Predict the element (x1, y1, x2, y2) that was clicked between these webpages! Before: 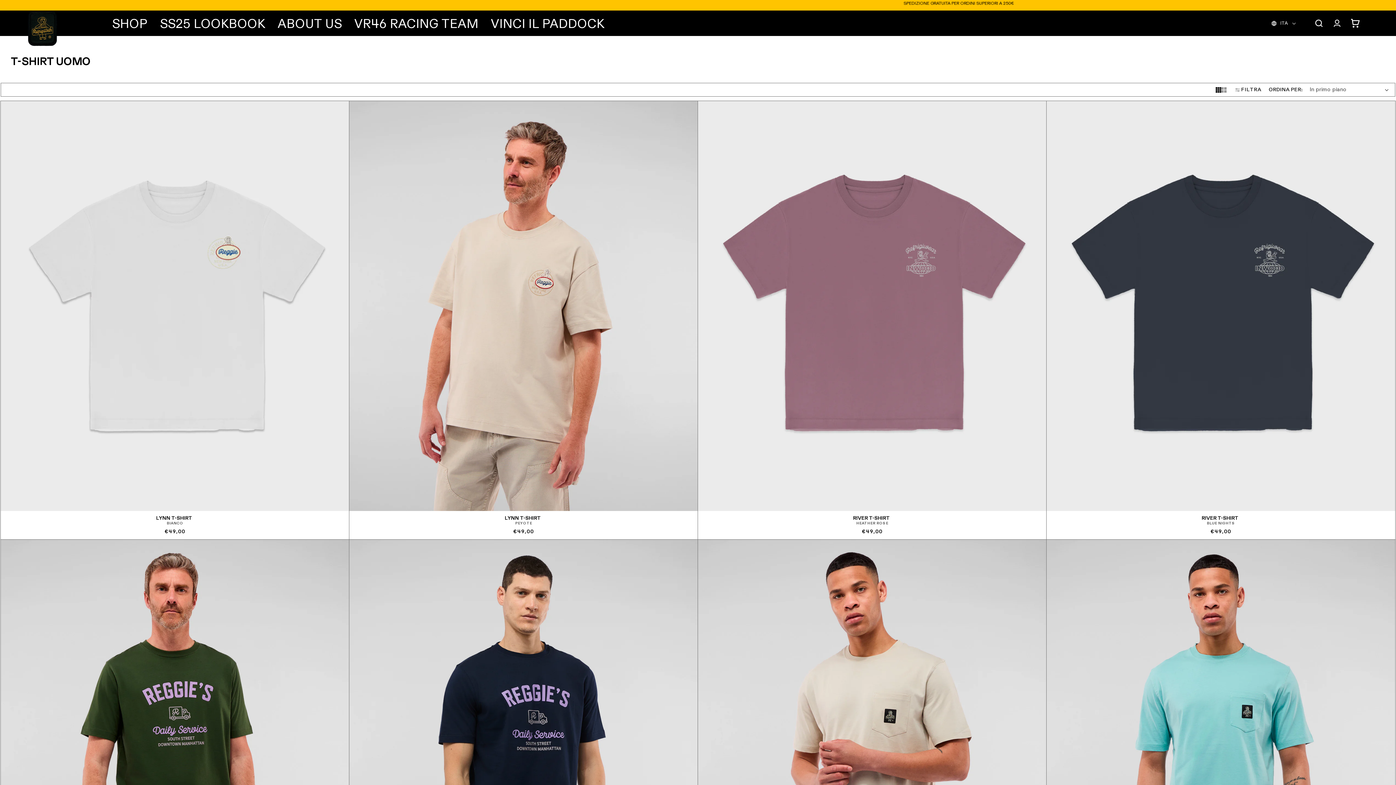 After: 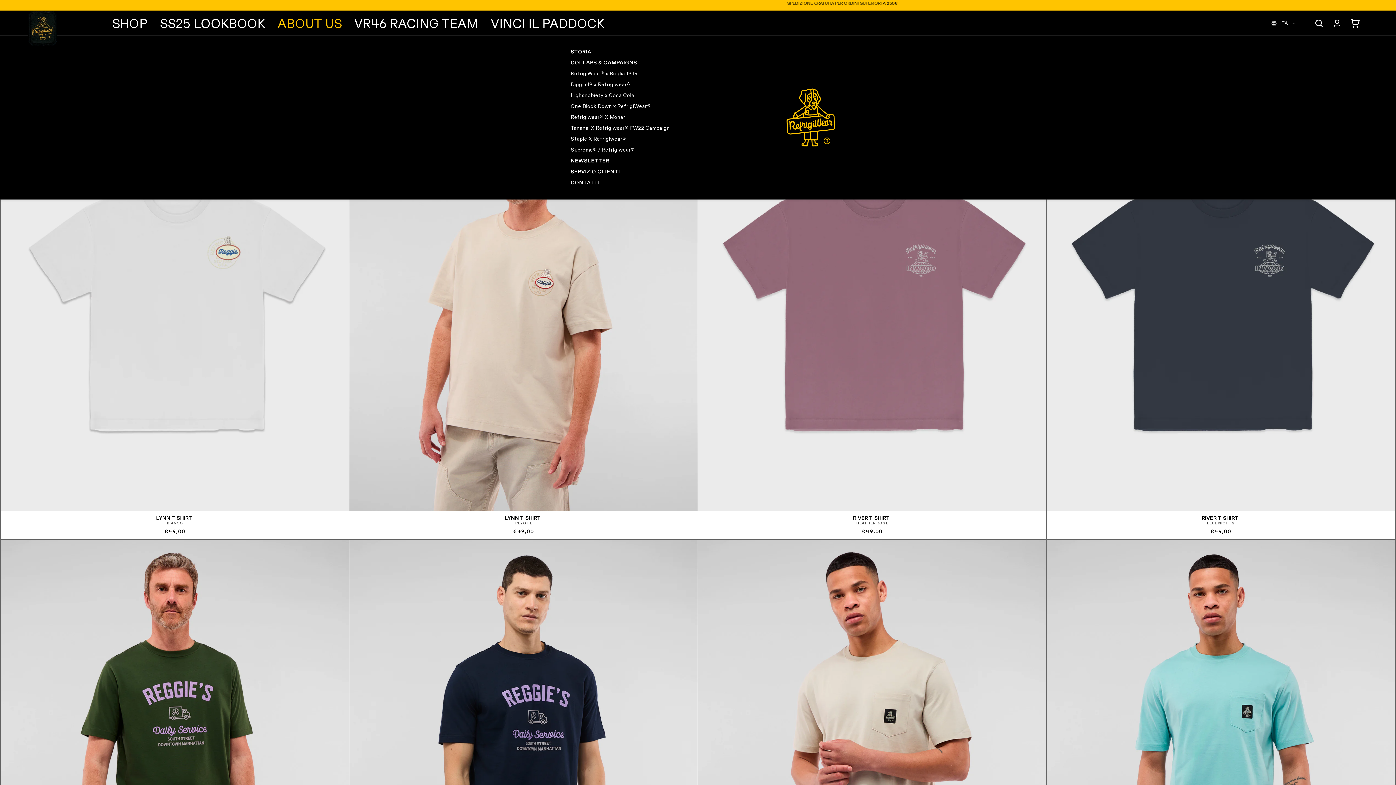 Action: label: ABOUT US bbox: (271, 10, 348, 38)